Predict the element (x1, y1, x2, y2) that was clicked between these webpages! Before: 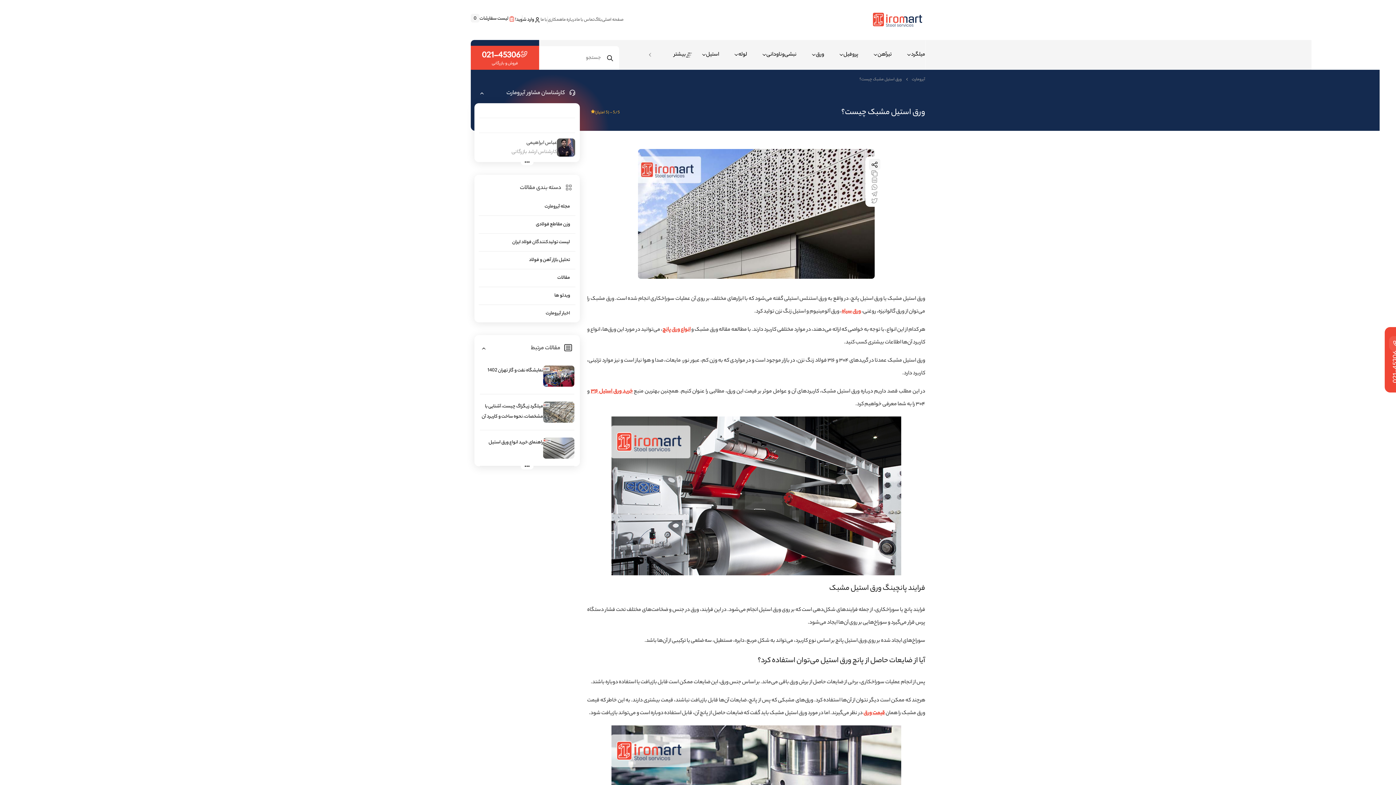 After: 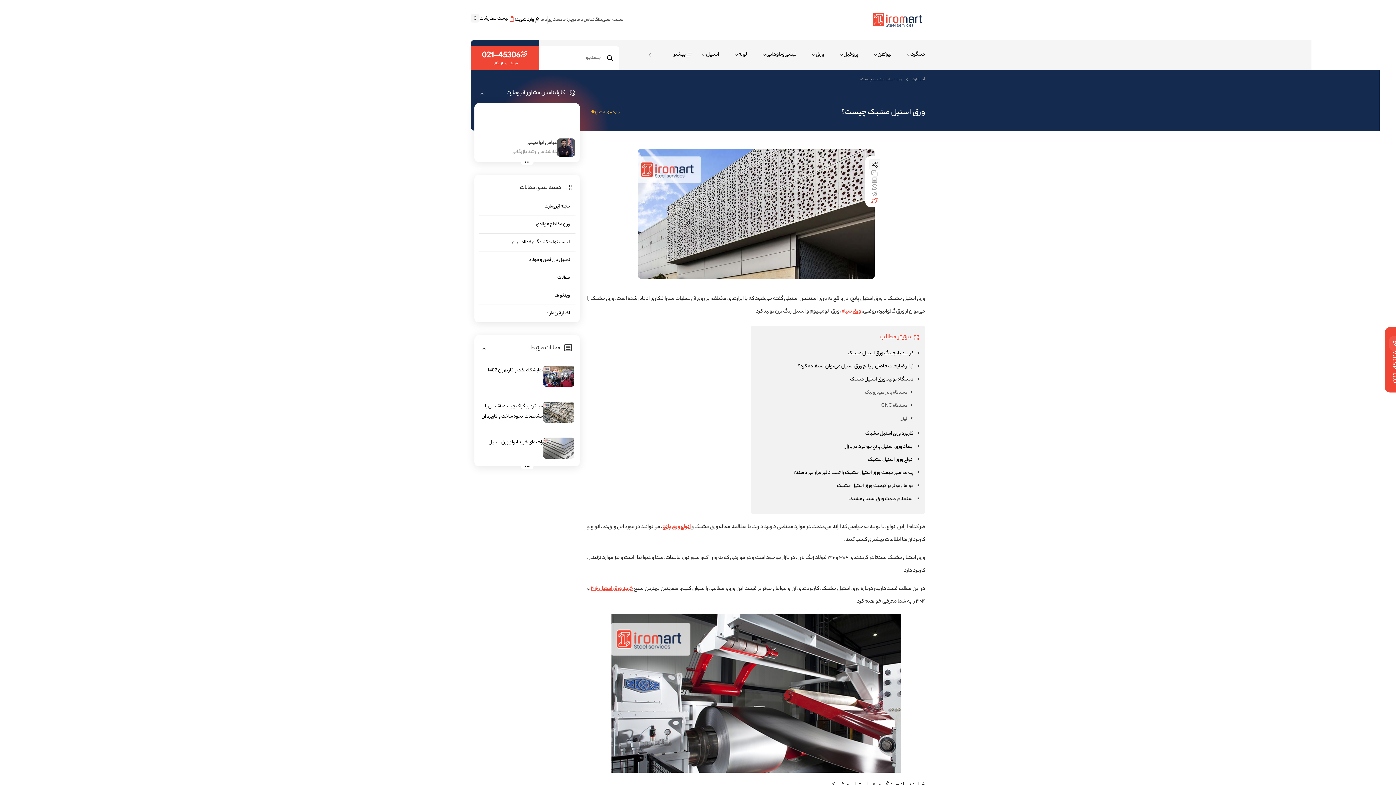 Action: bbox: (871, 197, 878, 204)